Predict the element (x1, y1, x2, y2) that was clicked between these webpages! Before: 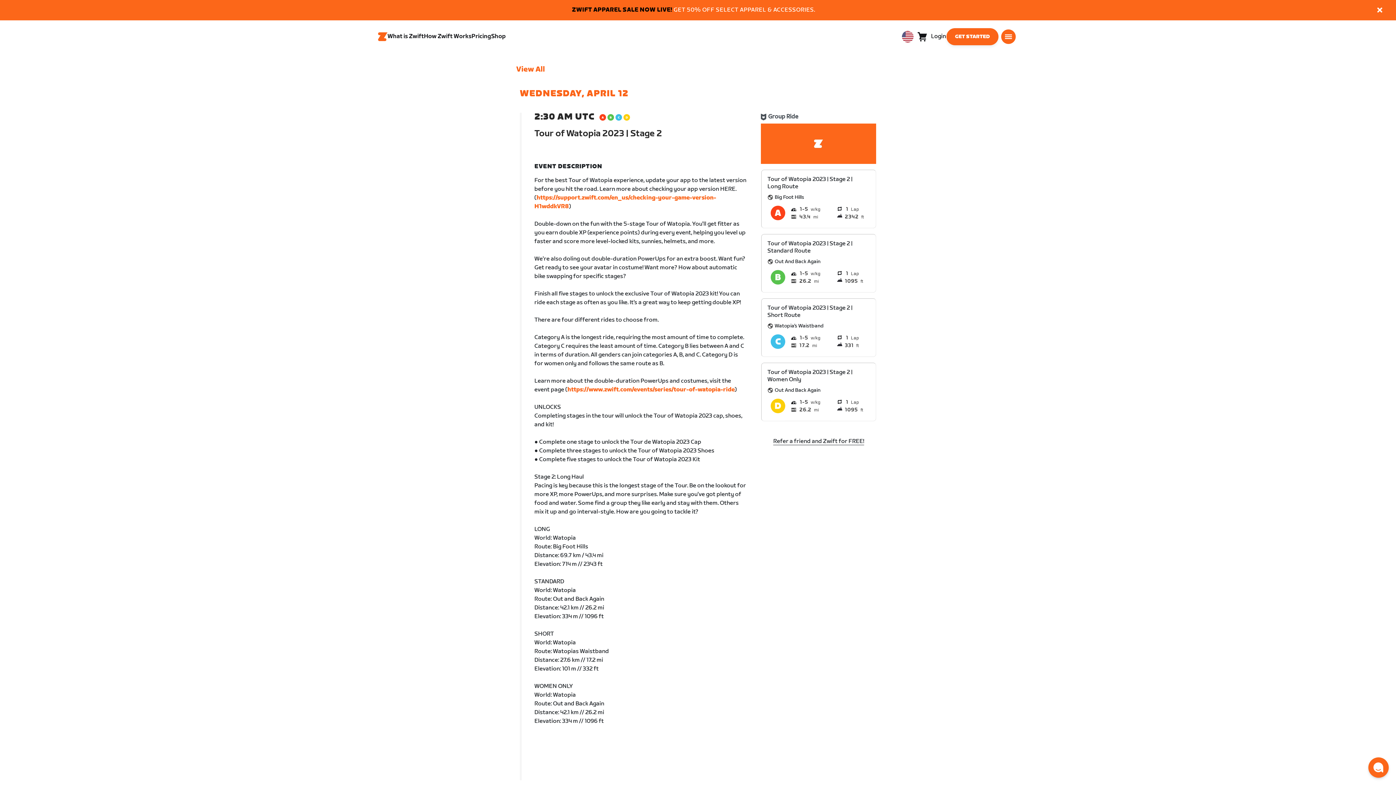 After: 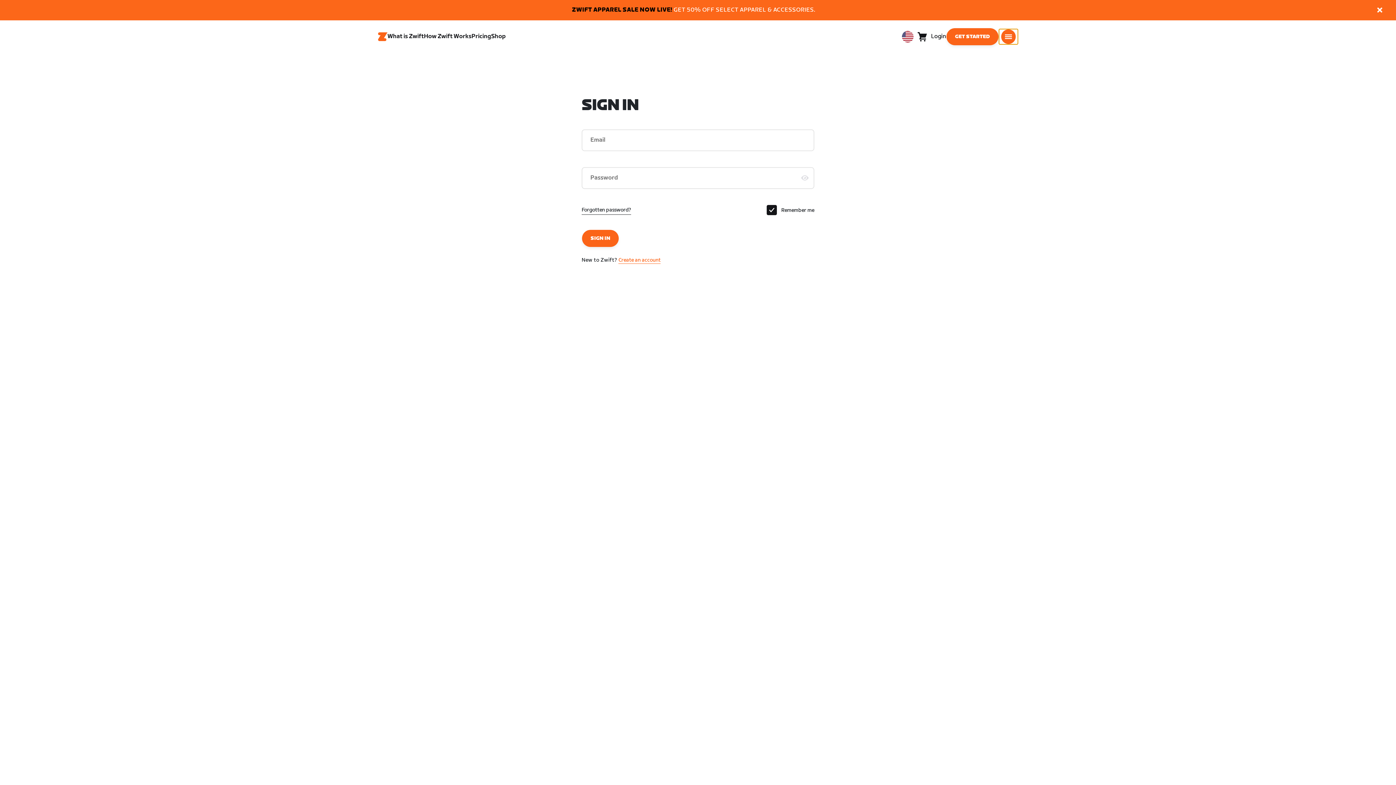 Action: bbox: (931, 28, 946, 45) label: Login